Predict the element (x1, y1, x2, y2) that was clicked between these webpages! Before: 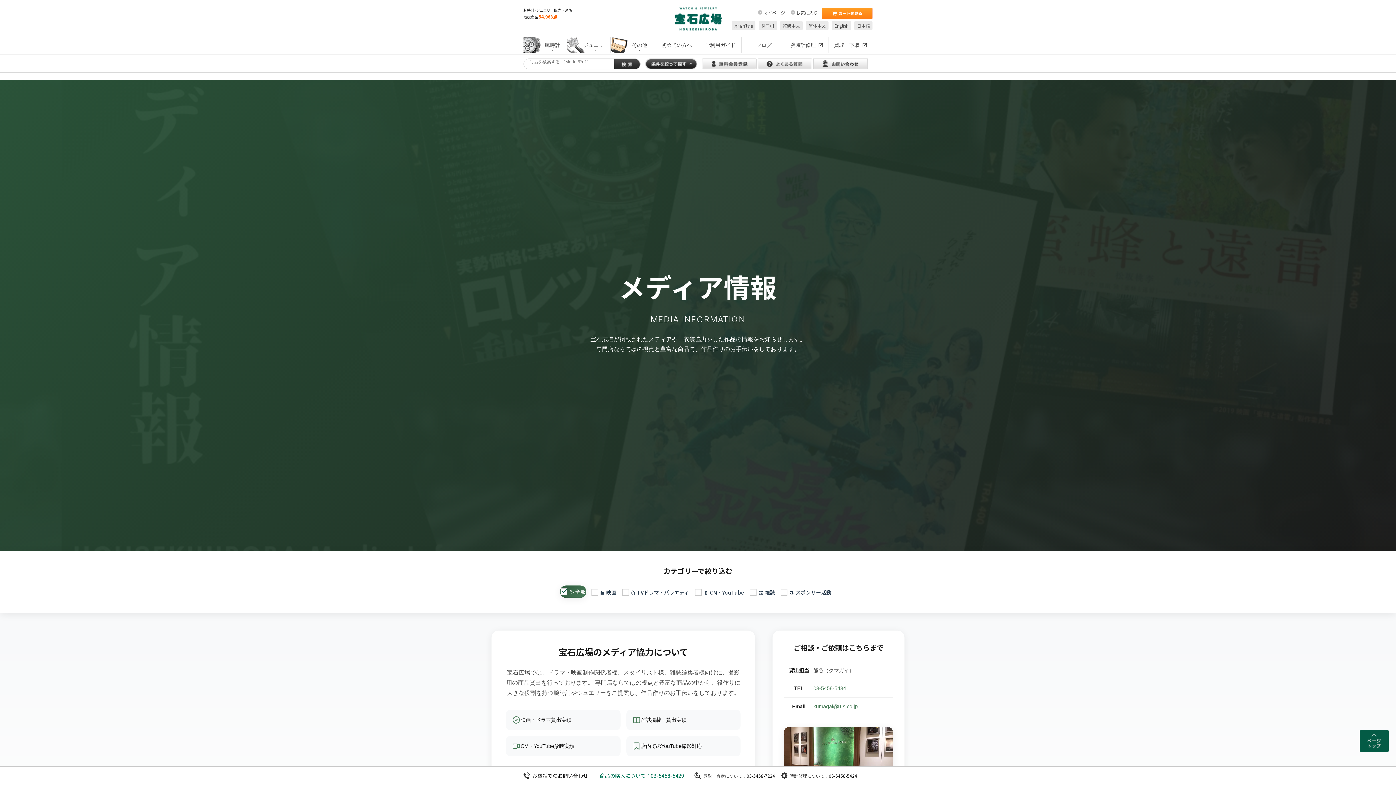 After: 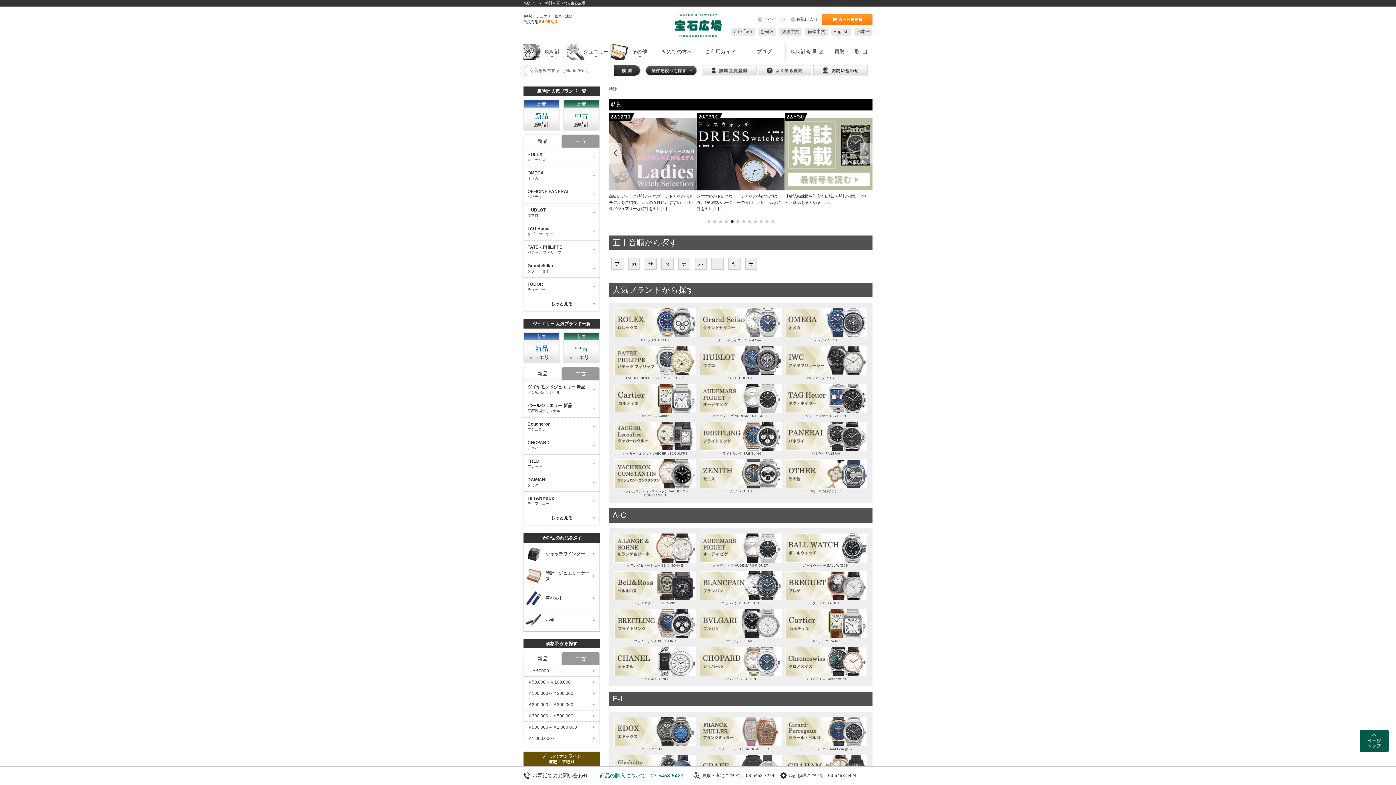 Action: label: 腕時計 bbox: (523, 27, 566, 62)